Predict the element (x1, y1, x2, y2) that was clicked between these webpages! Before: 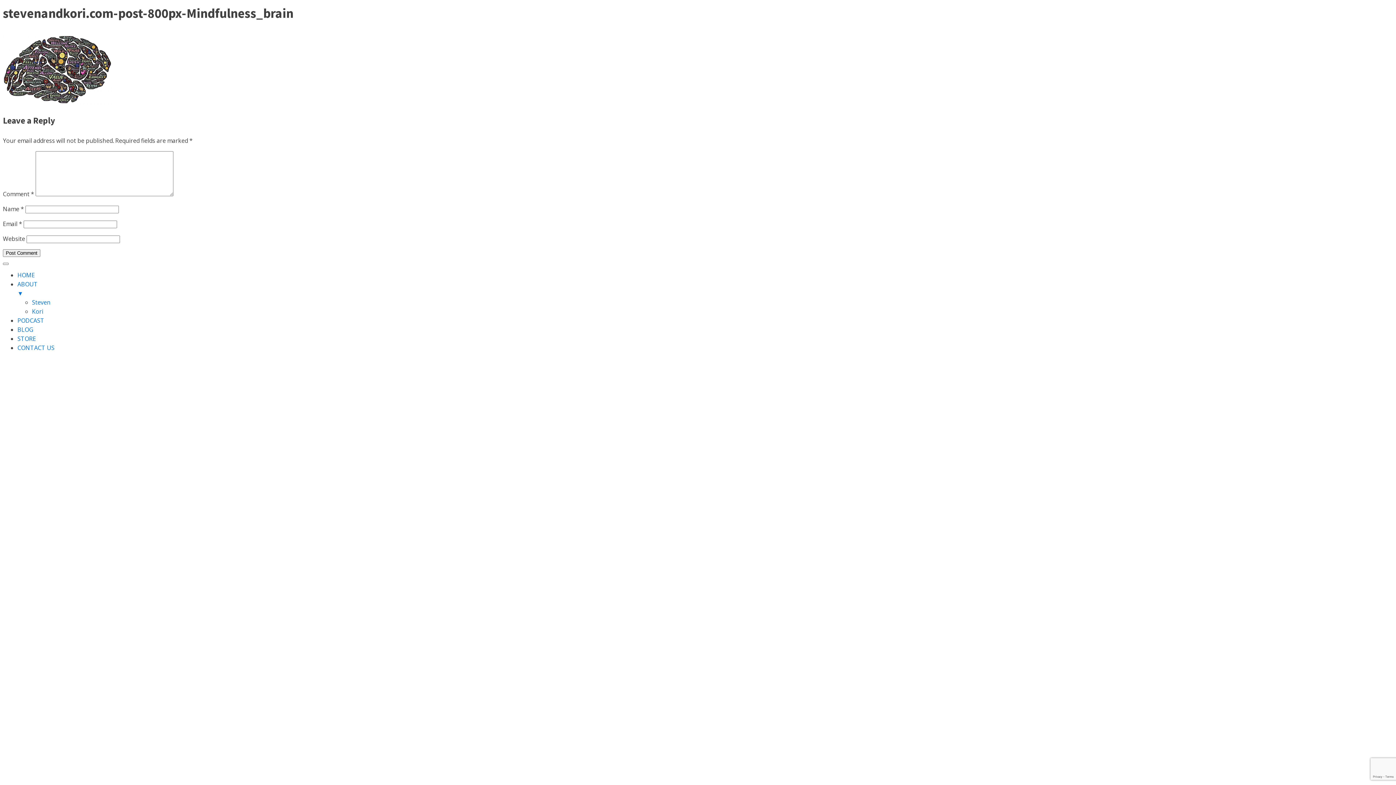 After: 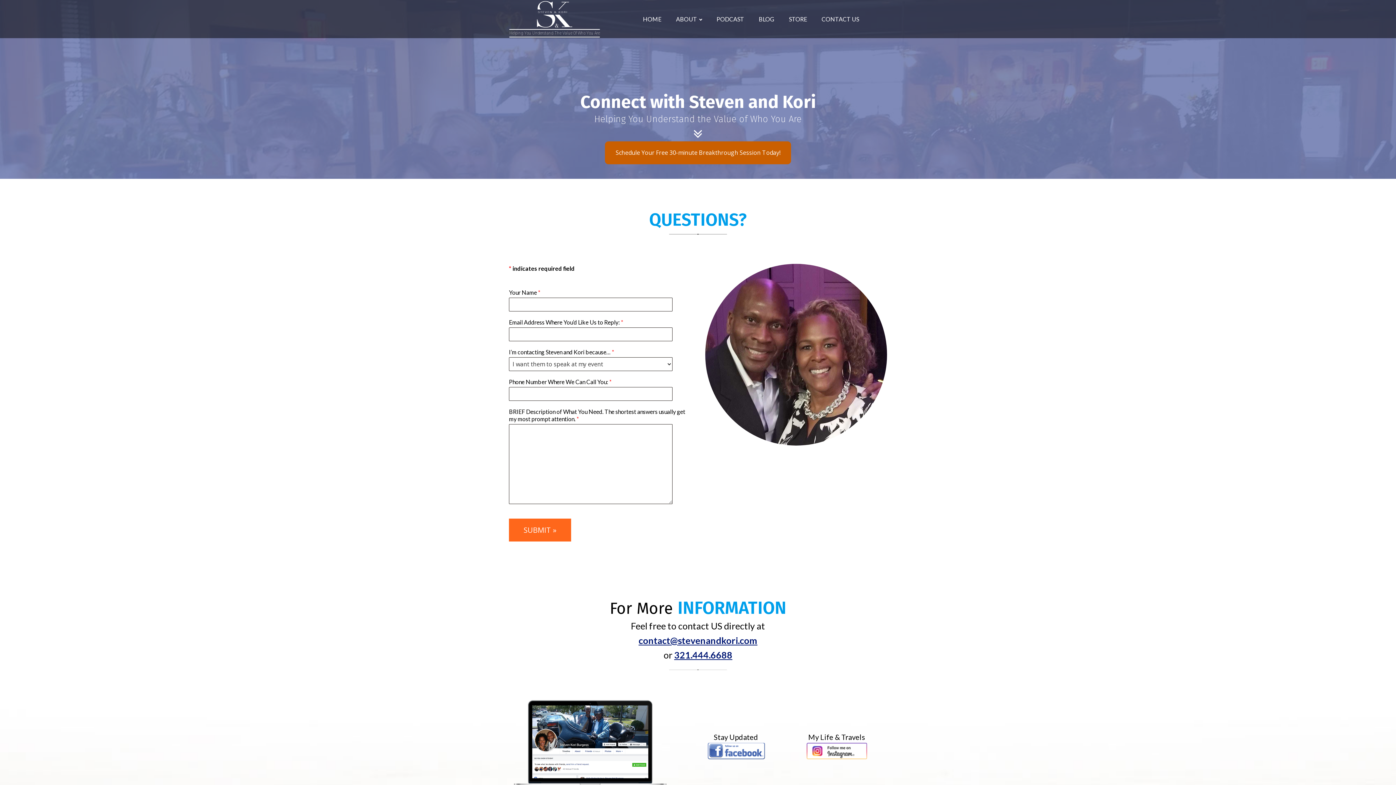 Action: label: CONTACT US bbox: (17, 343, 54, 351)